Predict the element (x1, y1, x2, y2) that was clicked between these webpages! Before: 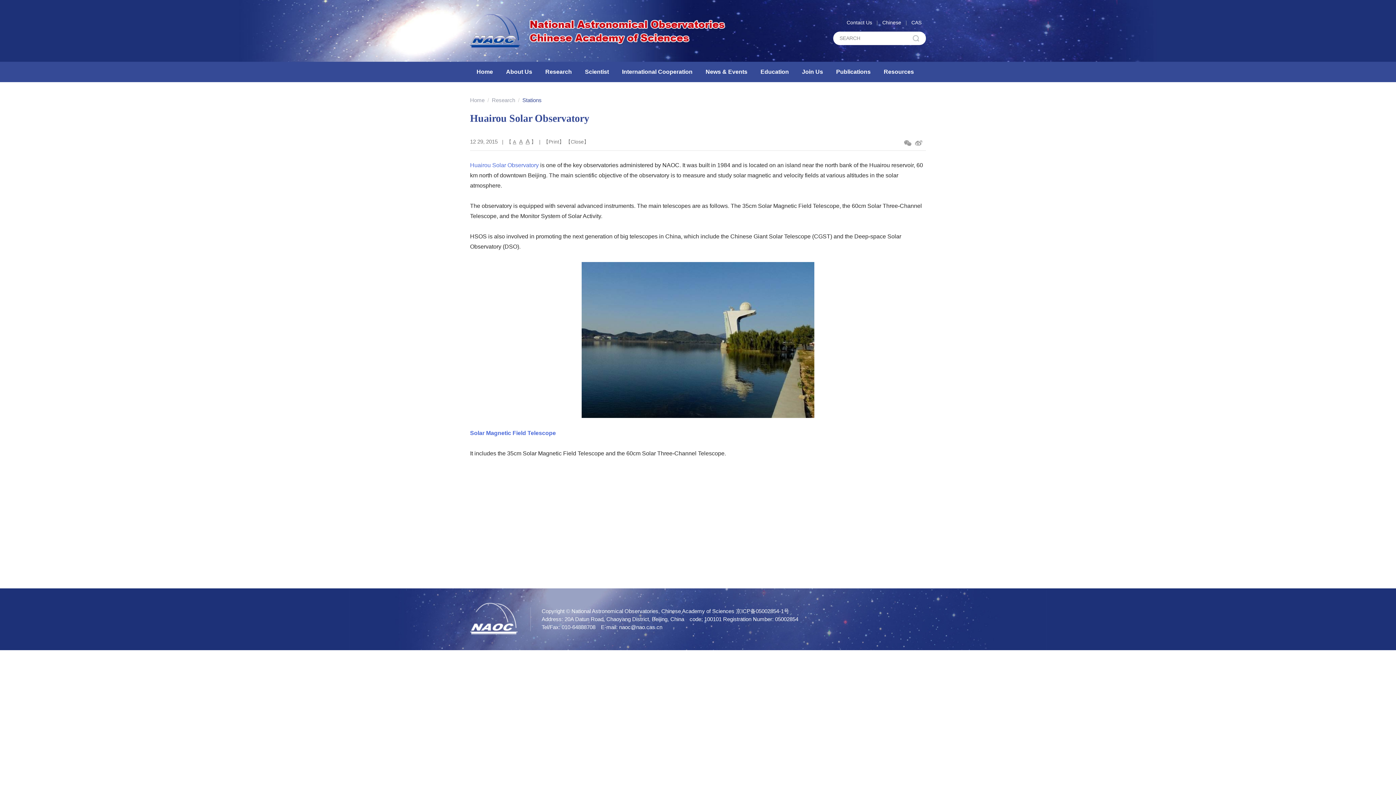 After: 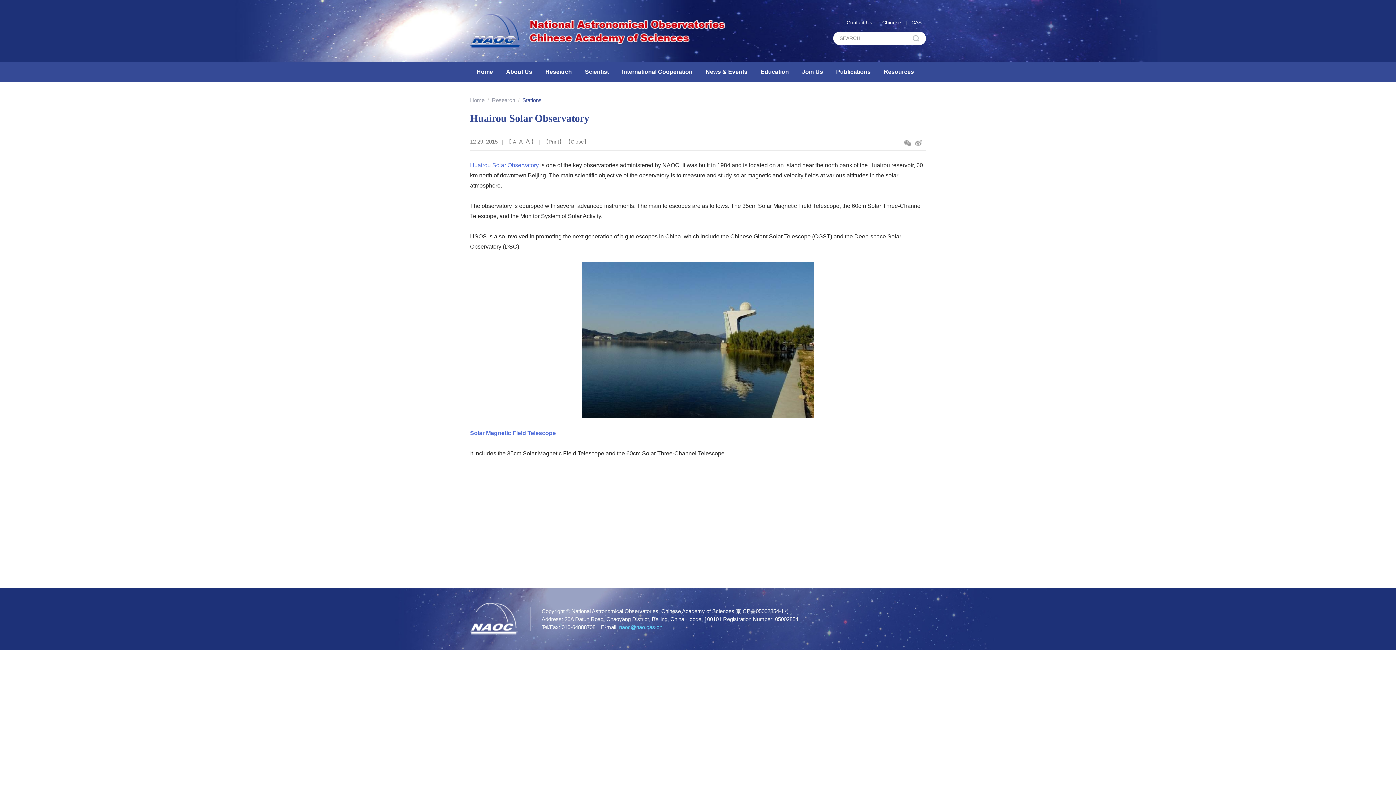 Action: label: naoc@nao.cas.cn bbox: (619, 624, 662, 630)